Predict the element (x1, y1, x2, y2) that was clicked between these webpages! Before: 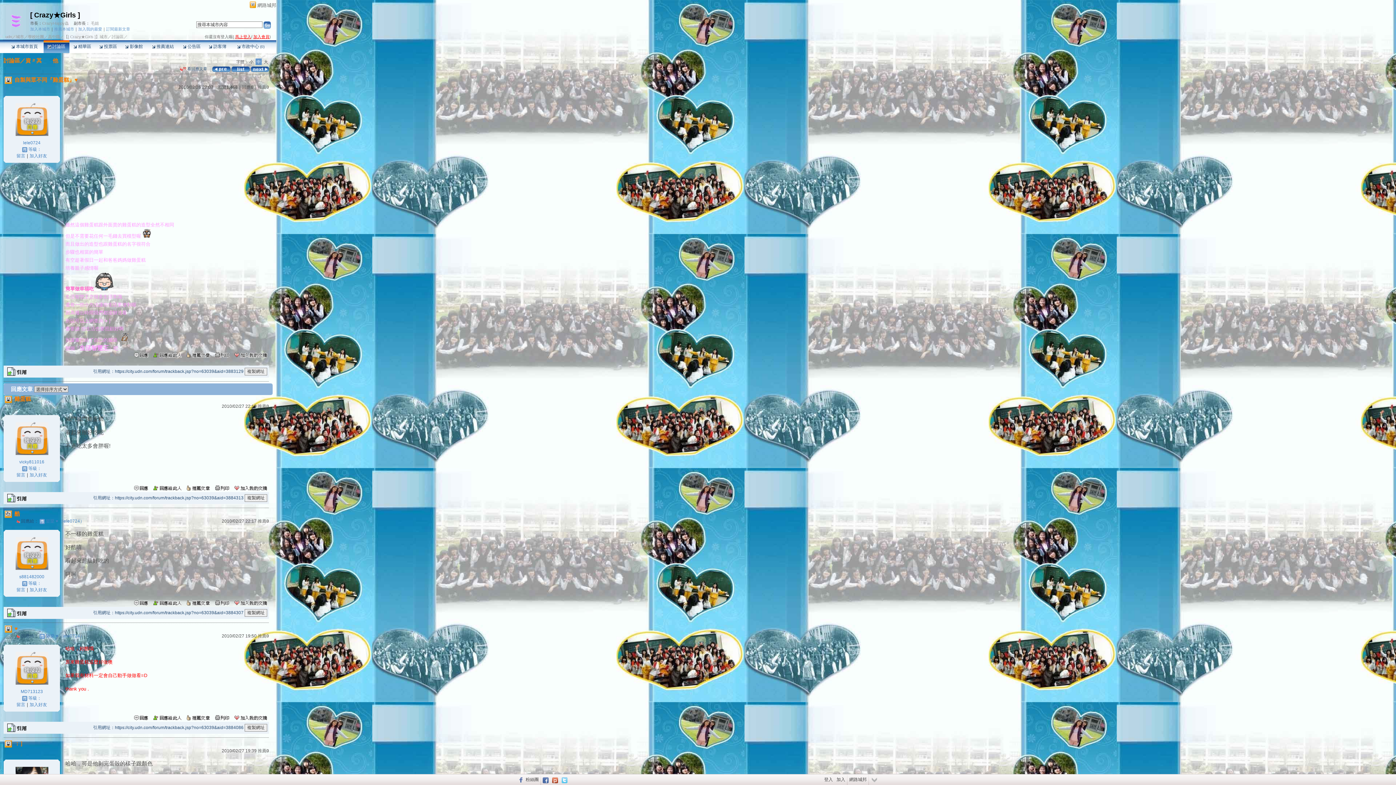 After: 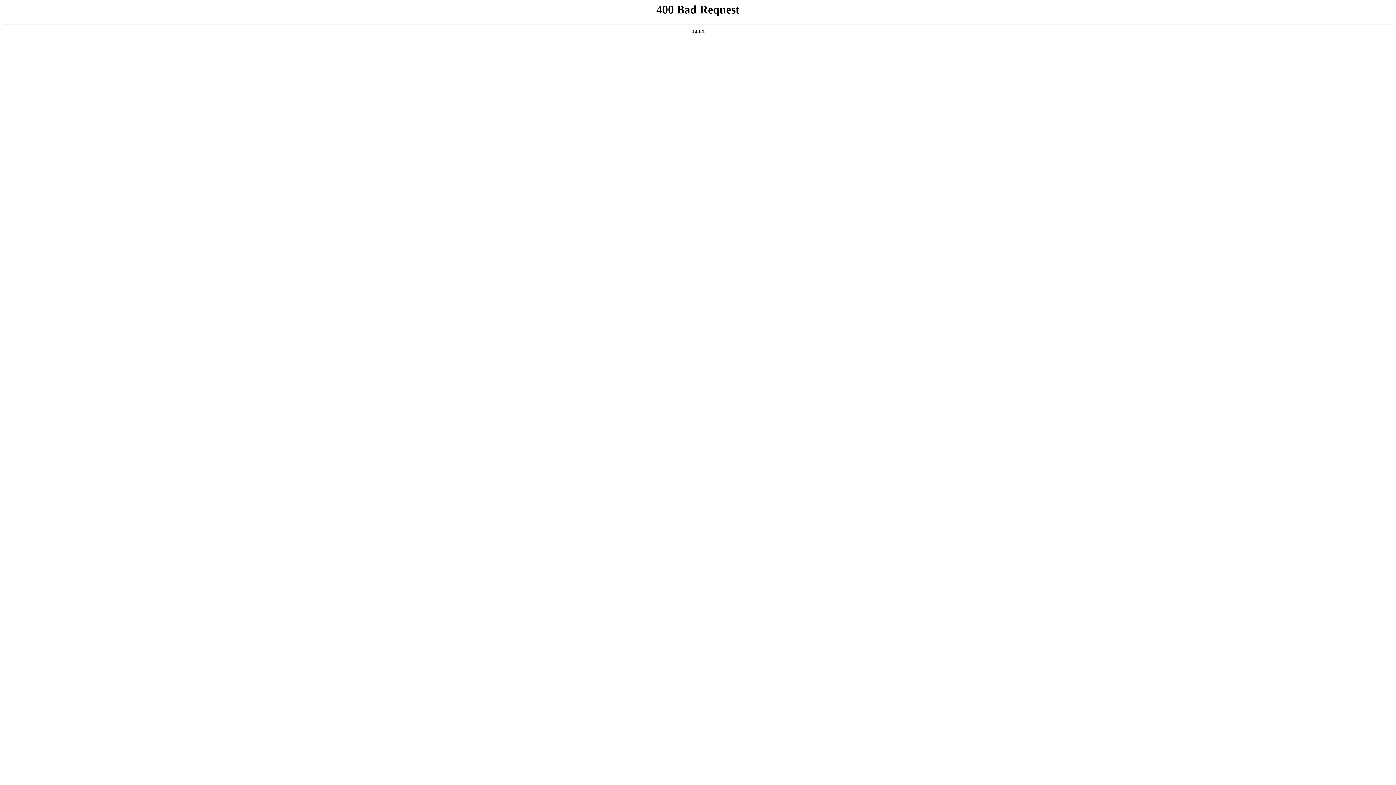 Action: bbox: (45, 633, 84, 638) label: 樂樂 ♥（lele0724）